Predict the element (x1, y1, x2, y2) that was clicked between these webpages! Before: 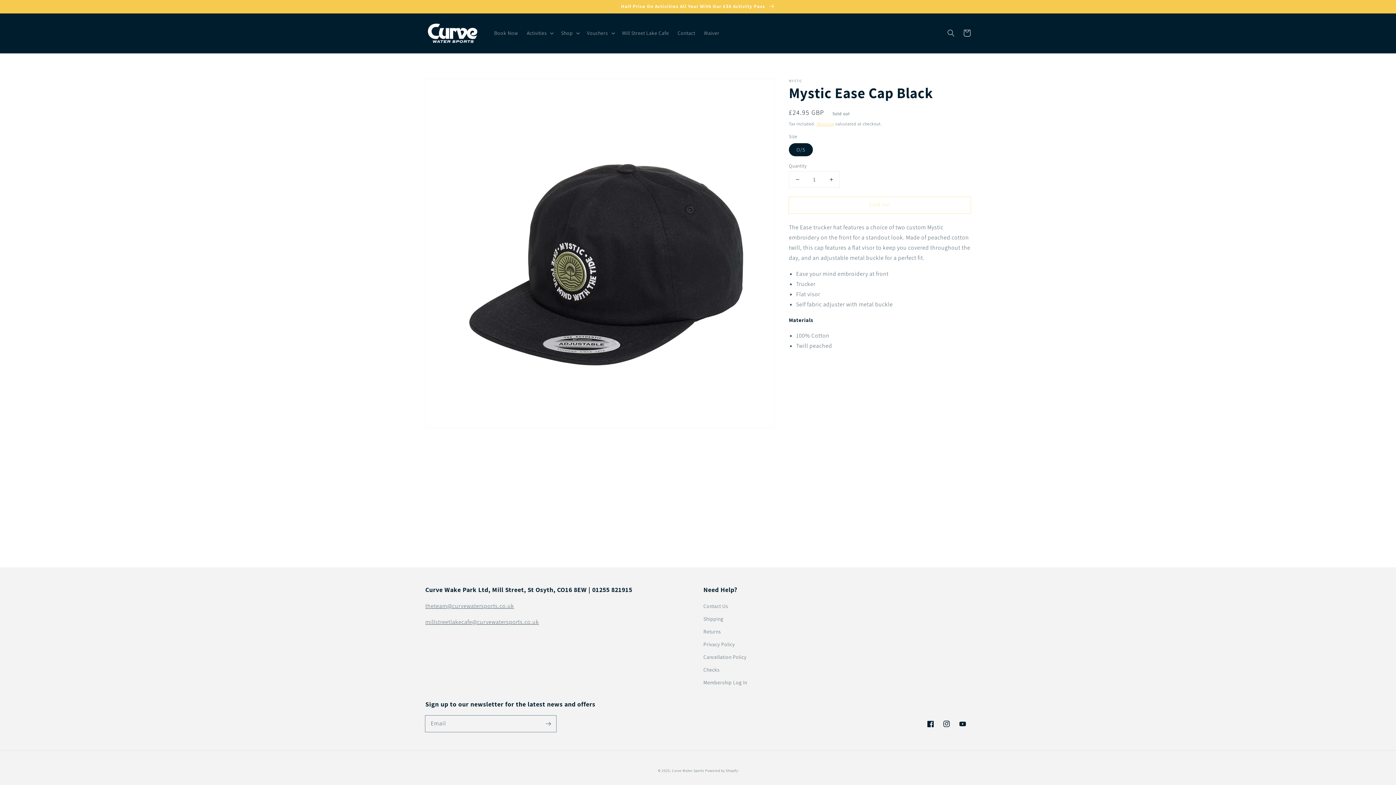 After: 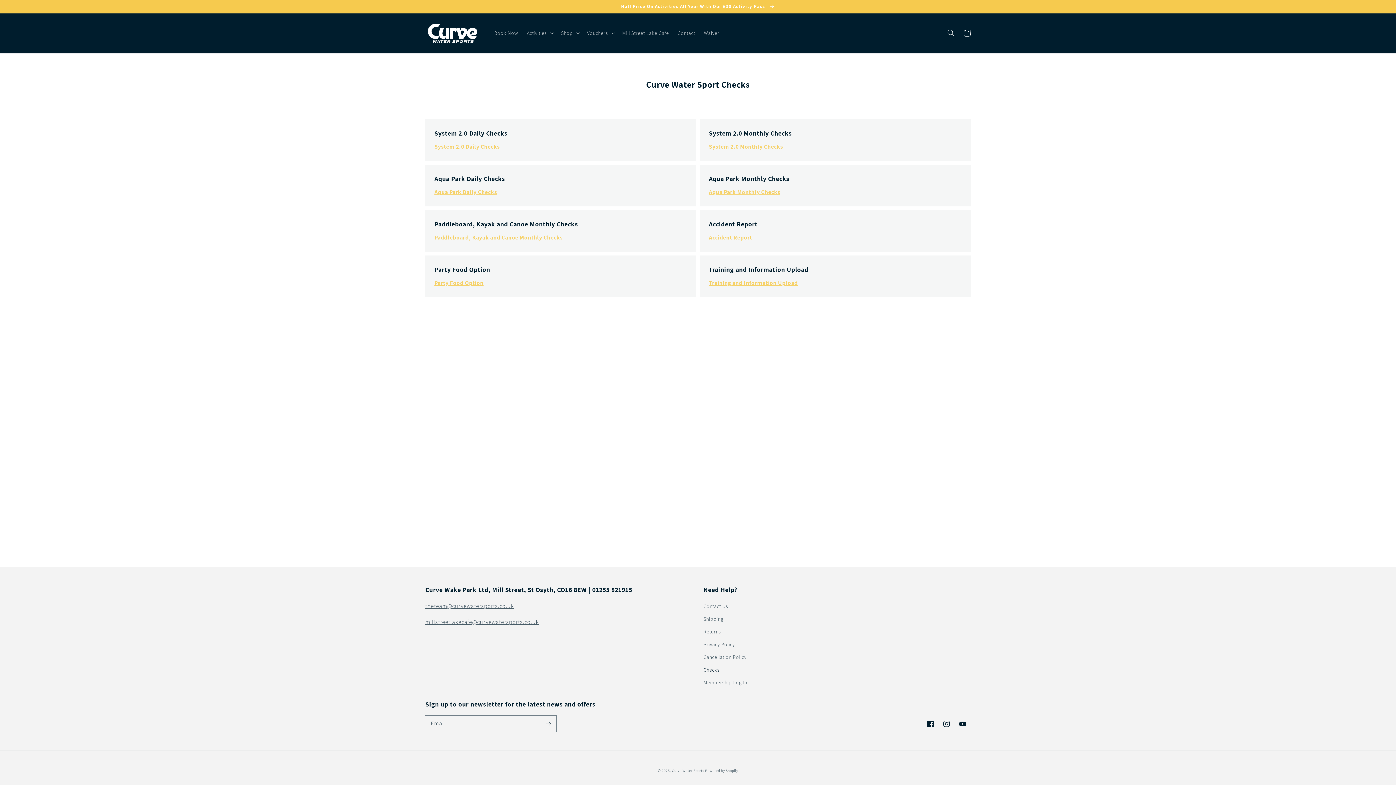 Action: label: Checks bbox: (703, 664, 719, 676)